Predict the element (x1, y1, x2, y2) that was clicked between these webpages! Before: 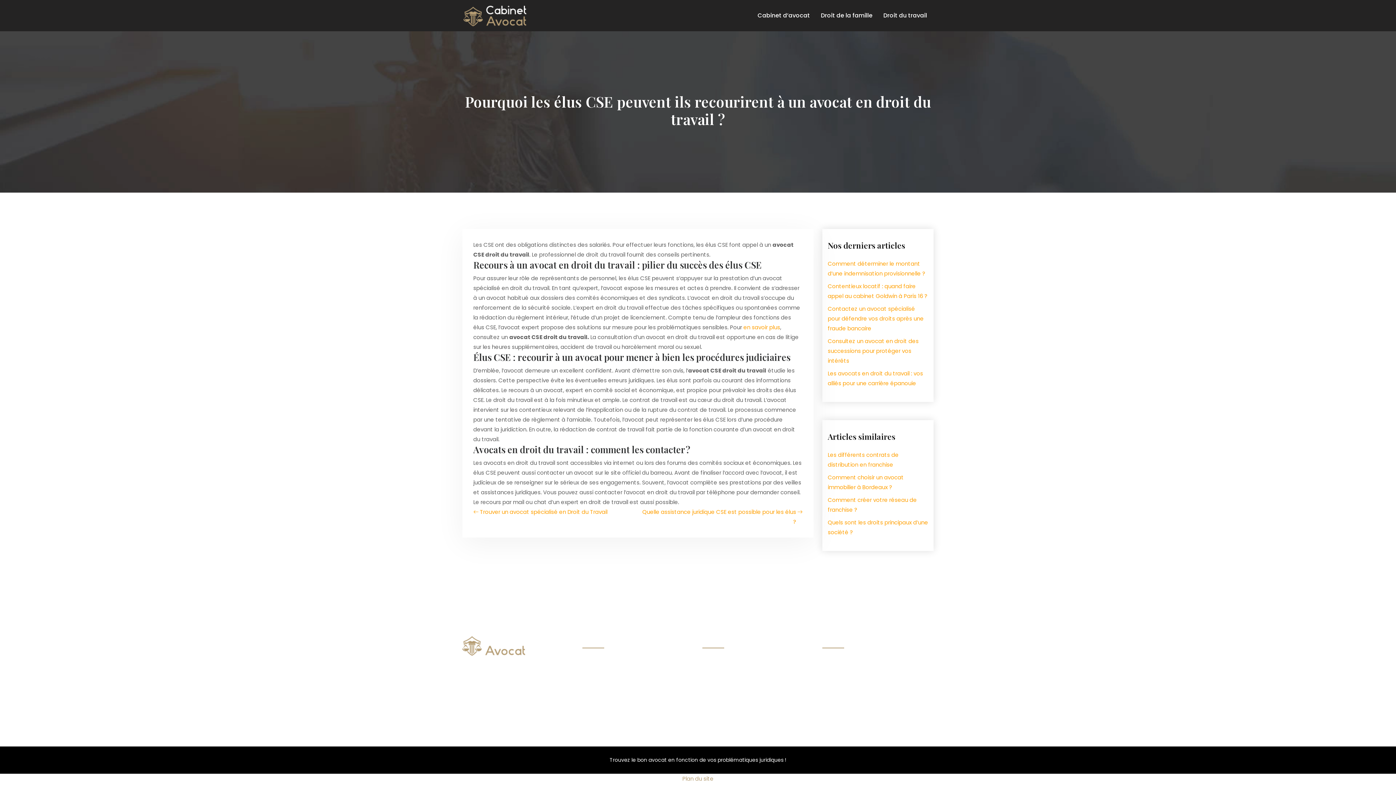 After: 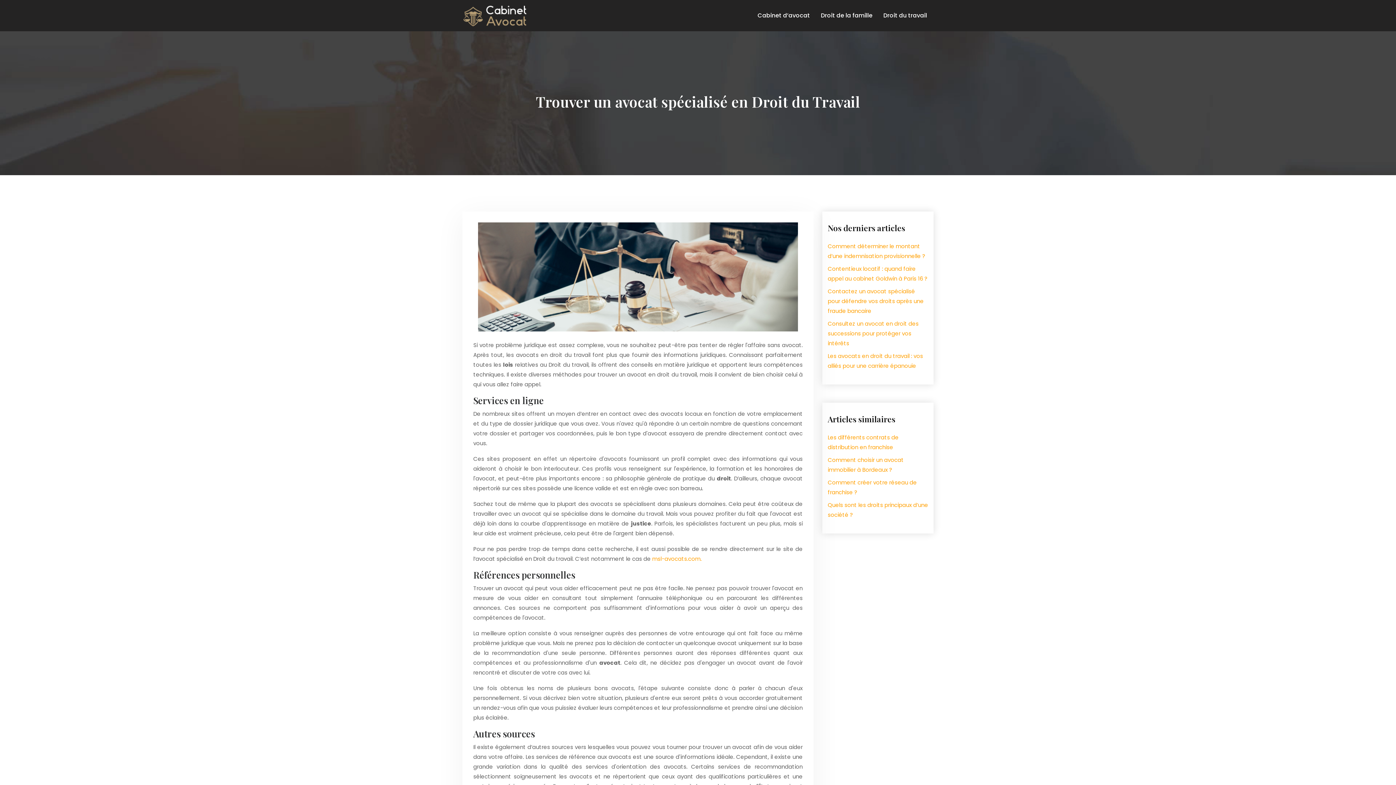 Action: bbox: (473, 507, 607, 517) label: Trouver un avocat spécialisé en Droit du Travail